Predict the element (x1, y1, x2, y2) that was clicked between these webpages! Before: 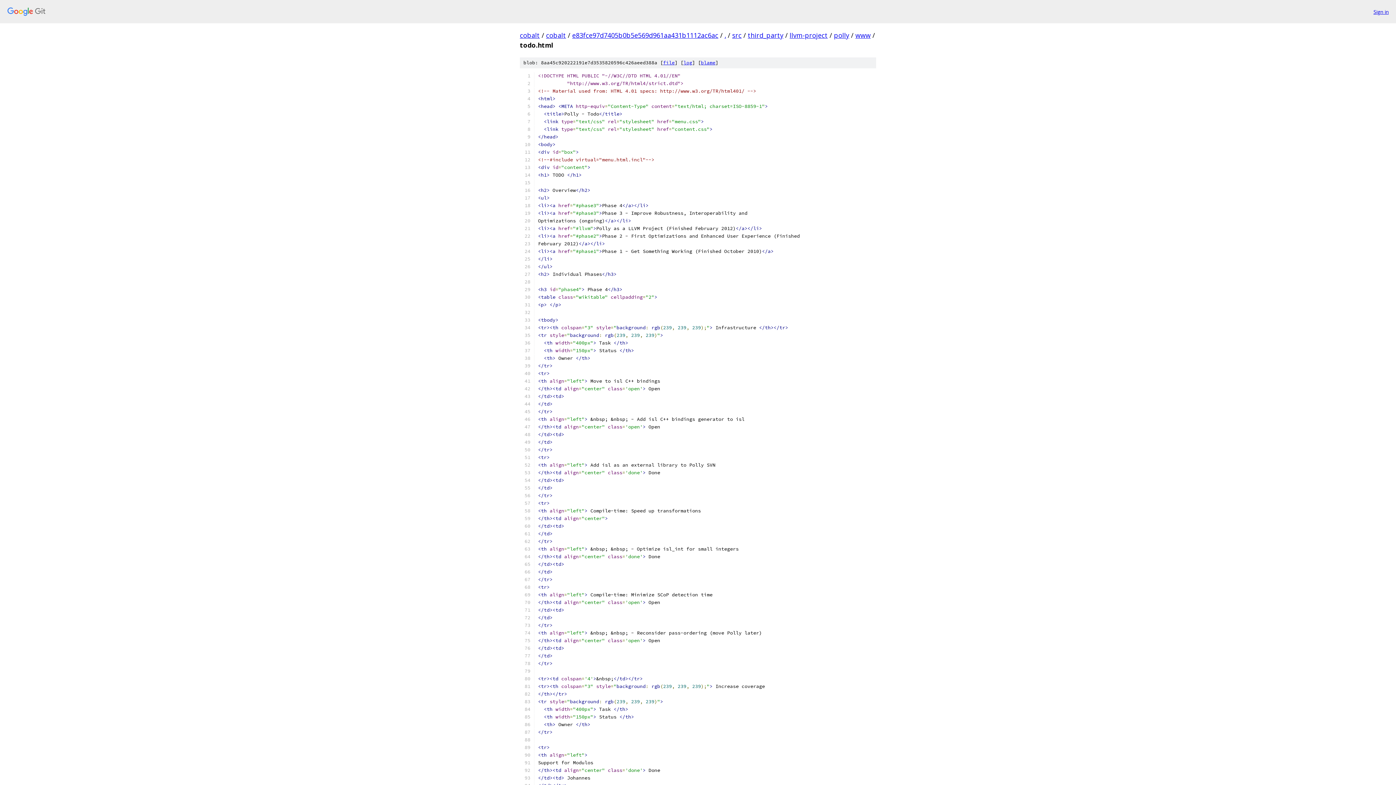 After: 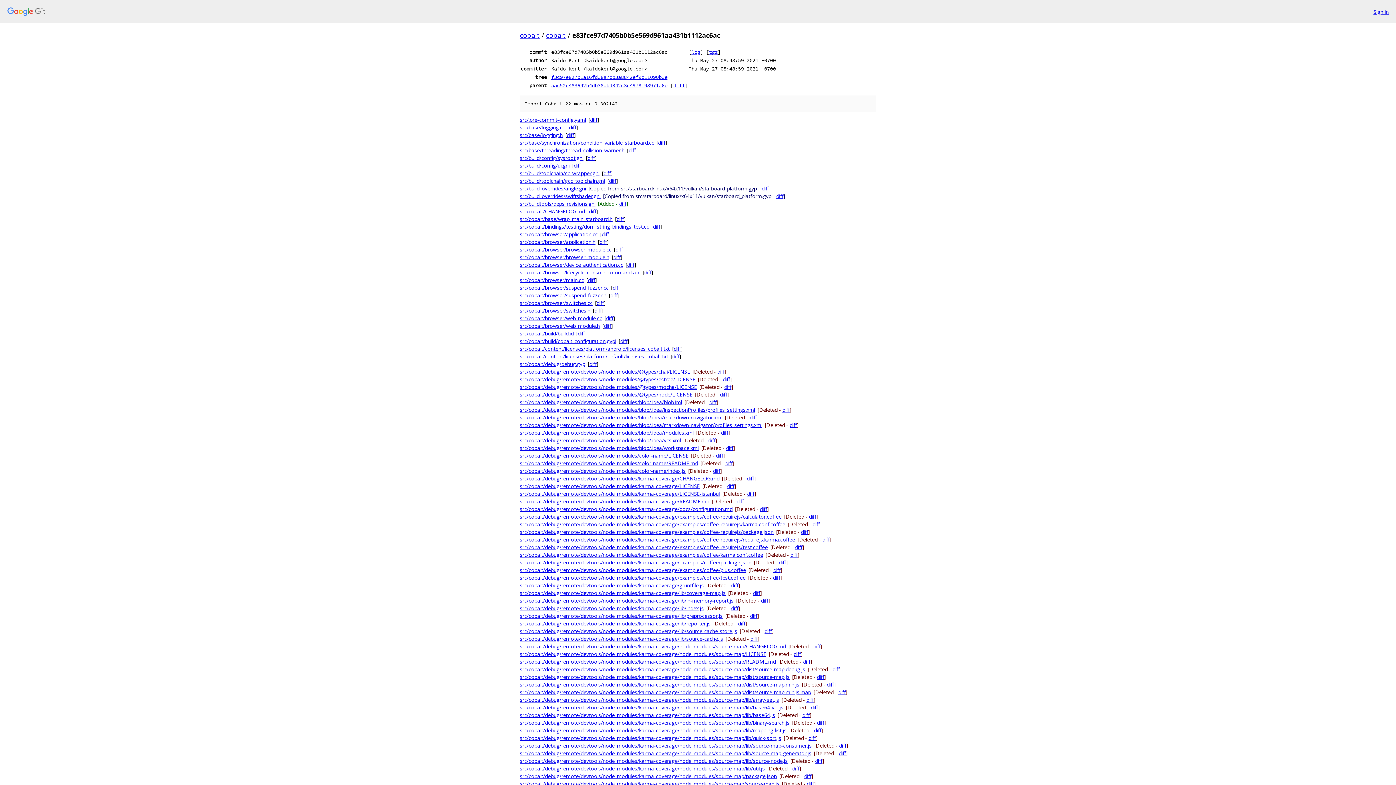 Action: label: e83fce97d7405b0b5e569d961aa431b1112ac6ac bbox: (572, 30, 718, 39)